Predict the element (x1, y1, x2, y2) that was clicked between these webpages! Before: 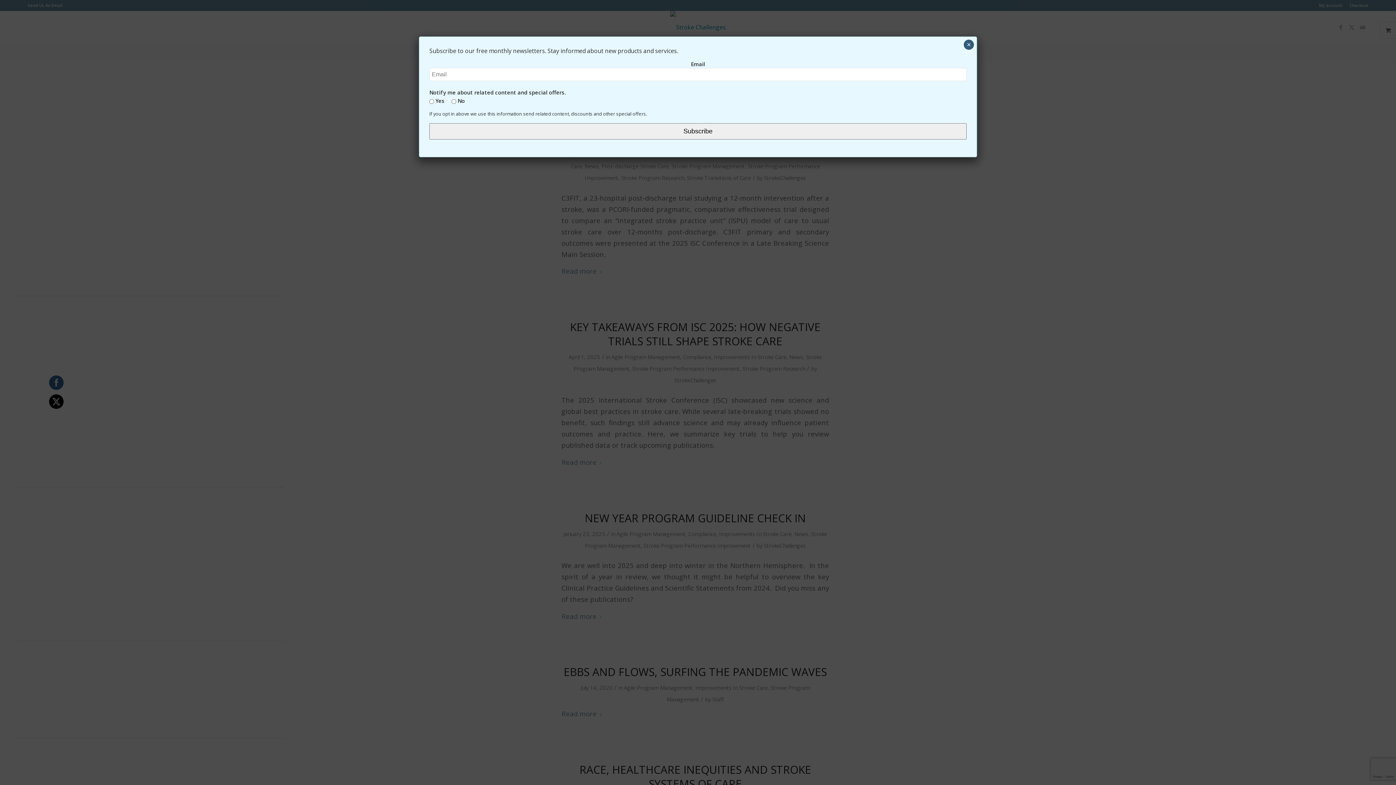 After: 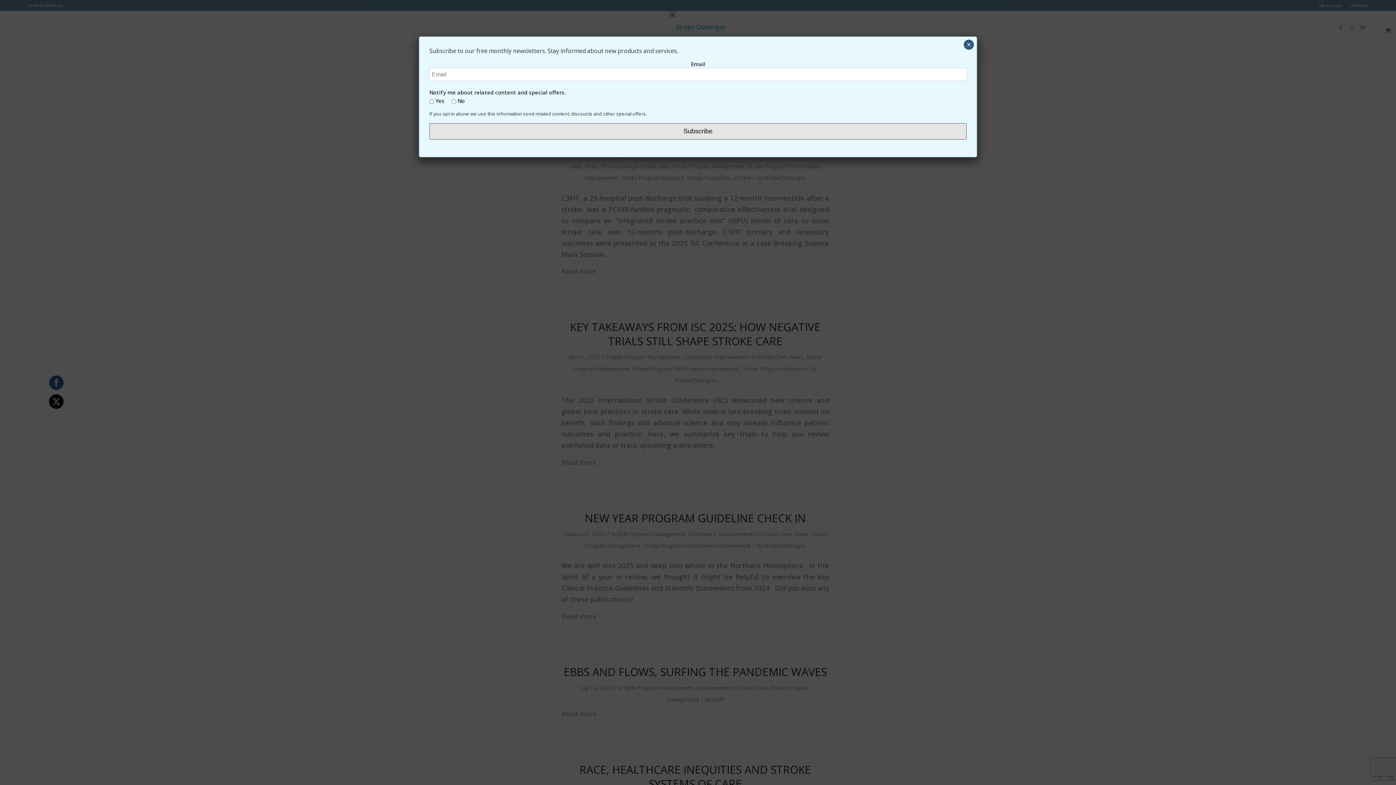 Action: label: Subscribe bbox: (429, 123, 966, 139)